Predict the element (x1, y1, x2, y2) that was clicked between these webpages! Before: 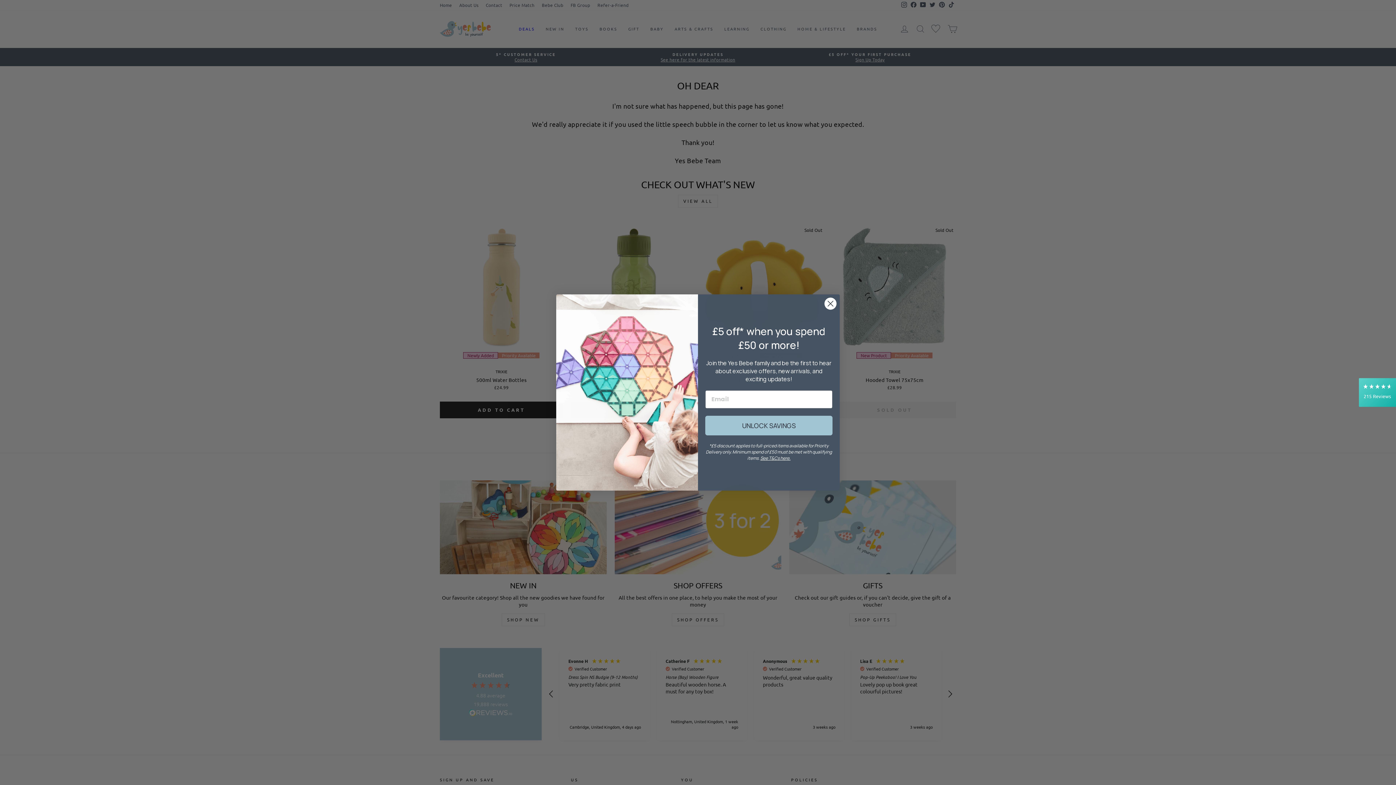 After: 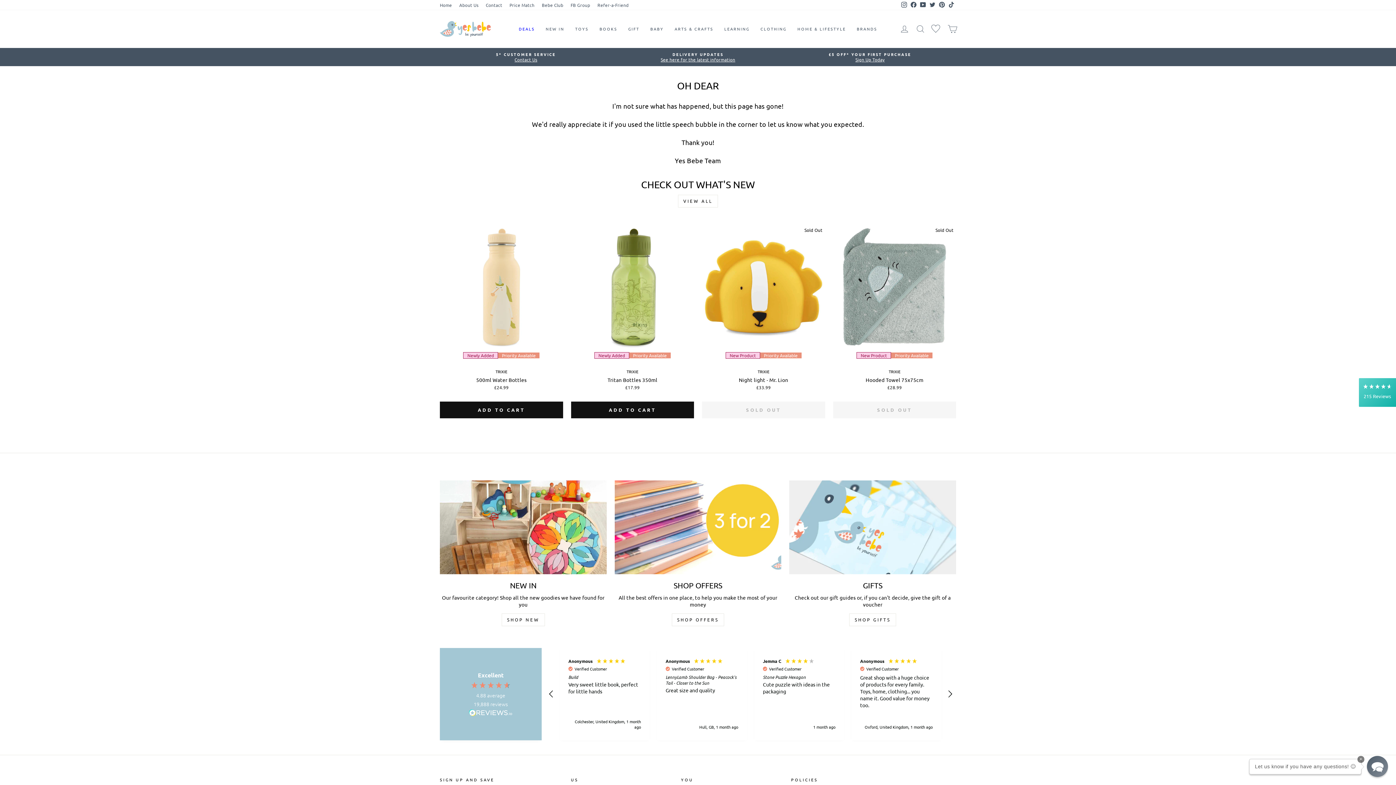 Action: label: Close dialog bbox: (824, 297, 837, 310)